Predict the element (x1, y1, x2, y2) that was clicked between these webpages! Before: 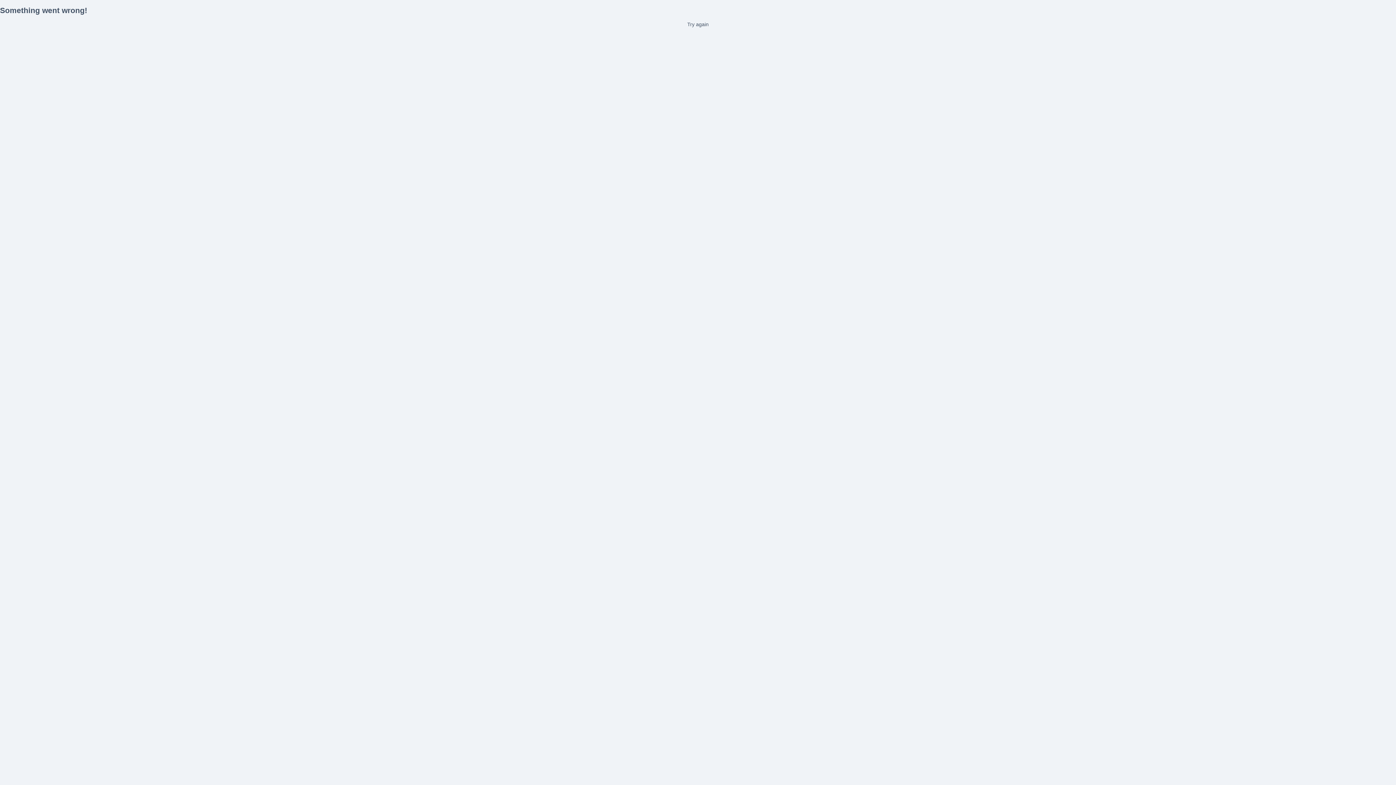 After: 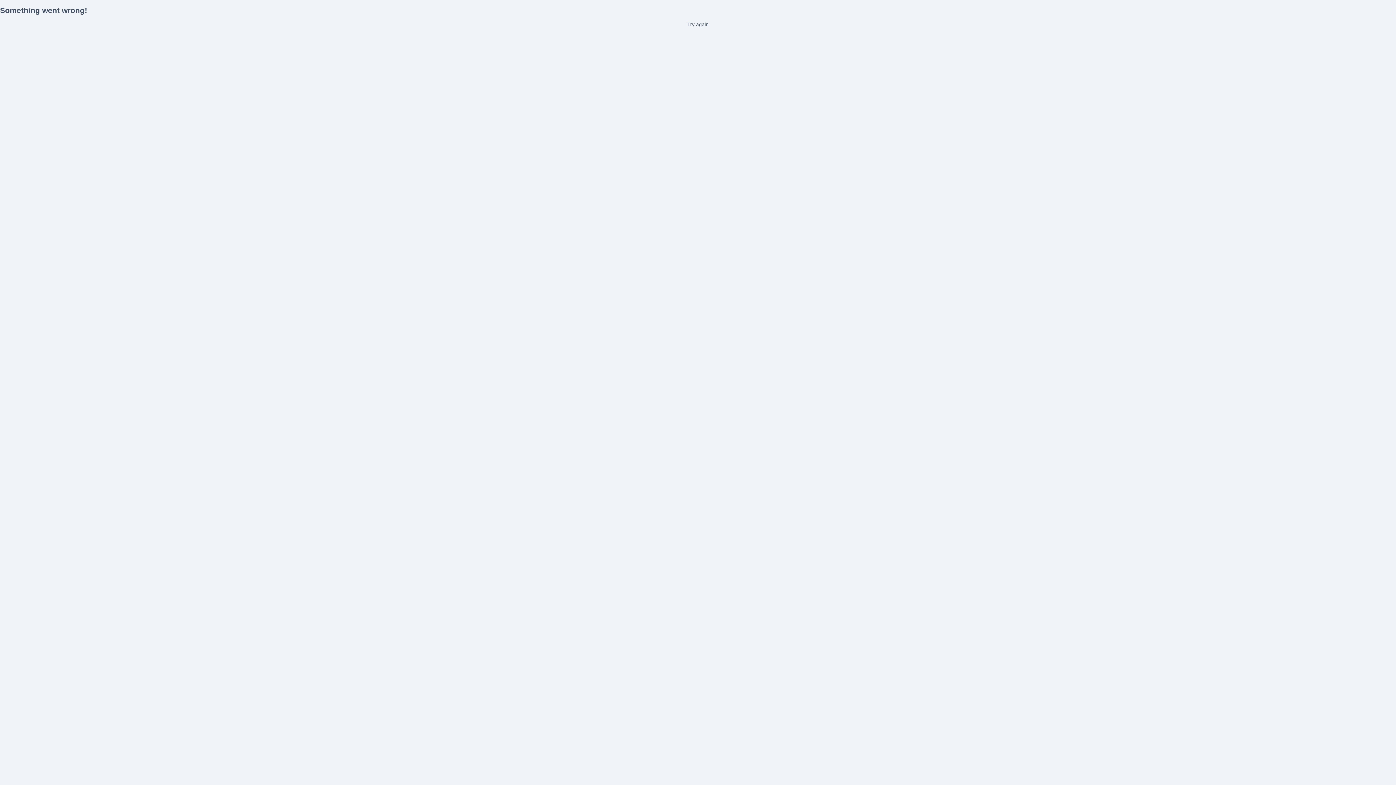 Action: label: Try again bbox: (0, 21, 1396, 27)